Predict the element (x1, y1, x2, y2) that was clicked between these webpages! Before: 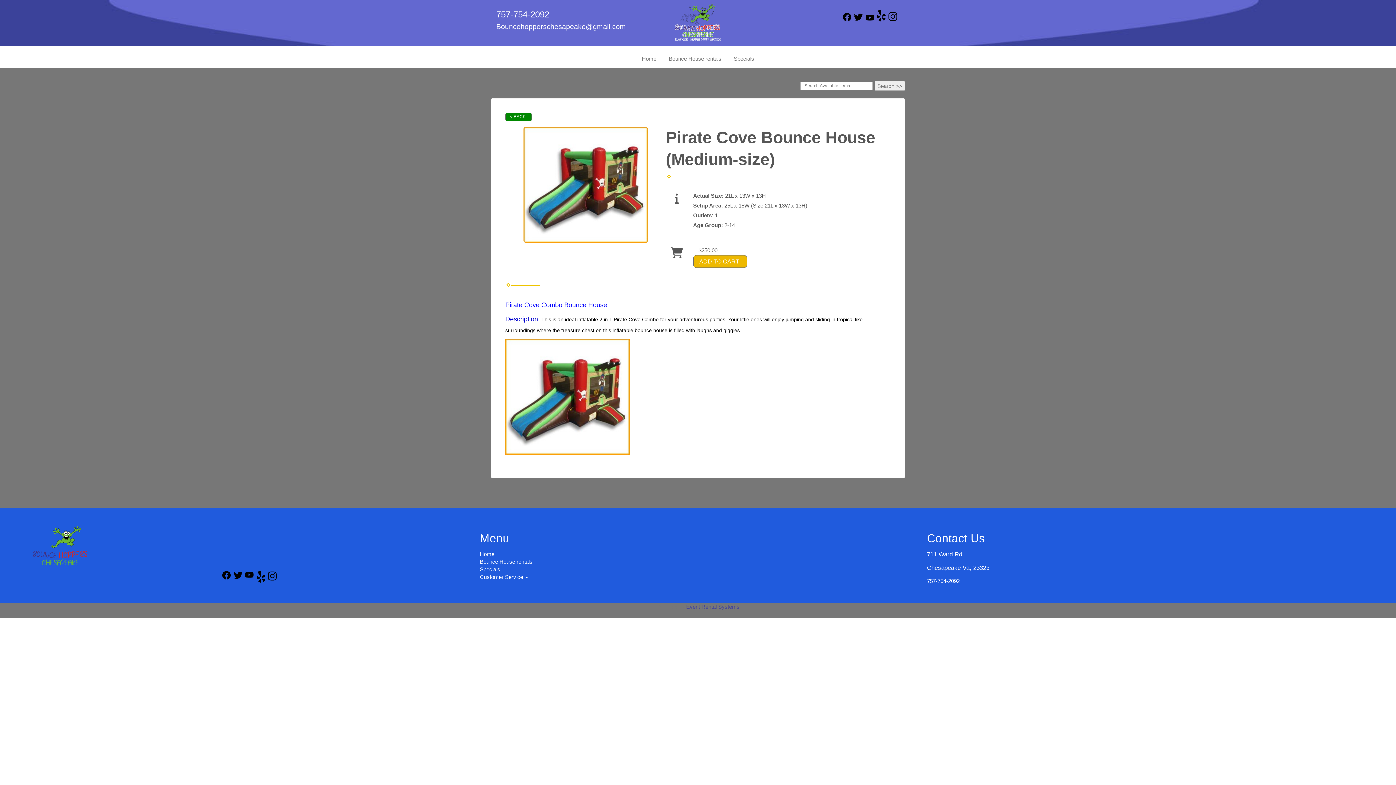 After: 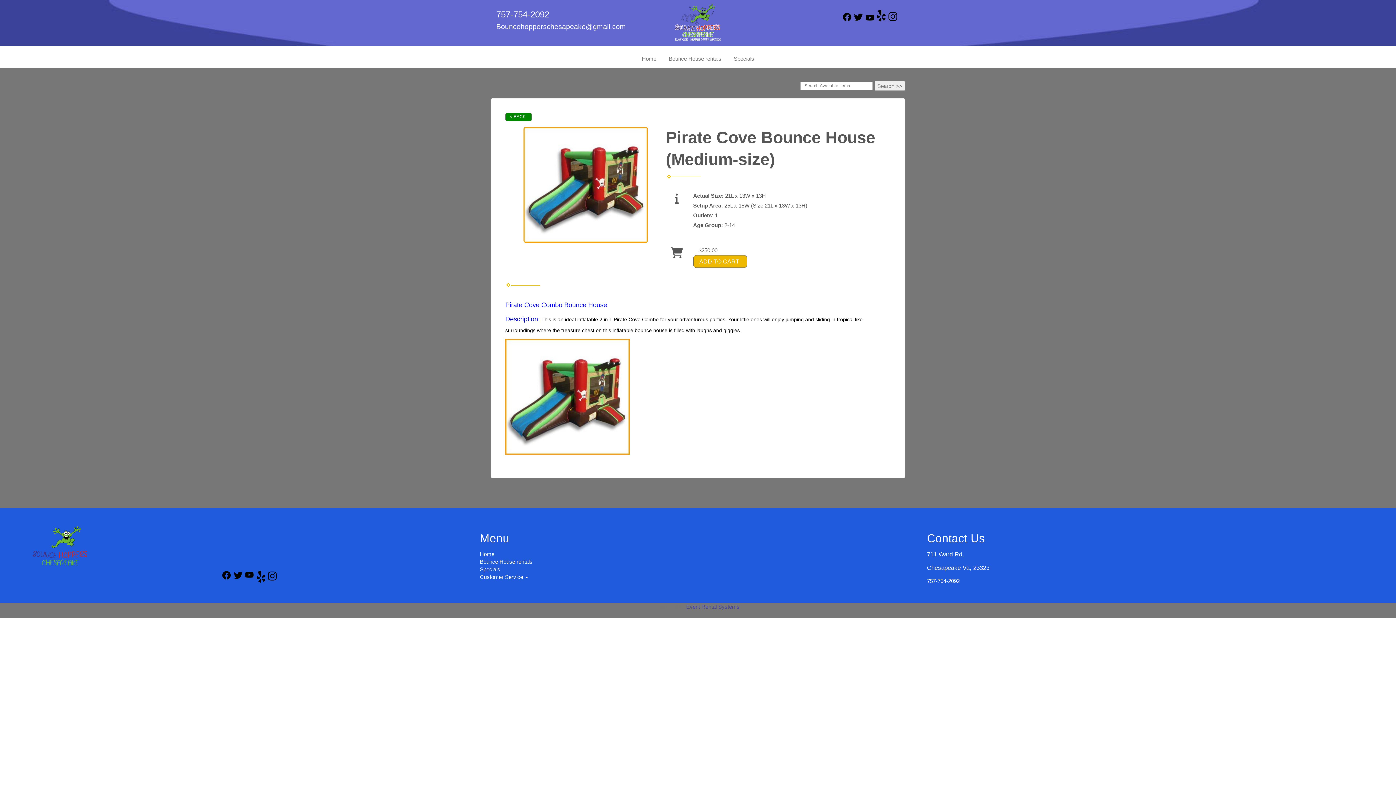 Action: bbox: (865, 16, 874, 22)